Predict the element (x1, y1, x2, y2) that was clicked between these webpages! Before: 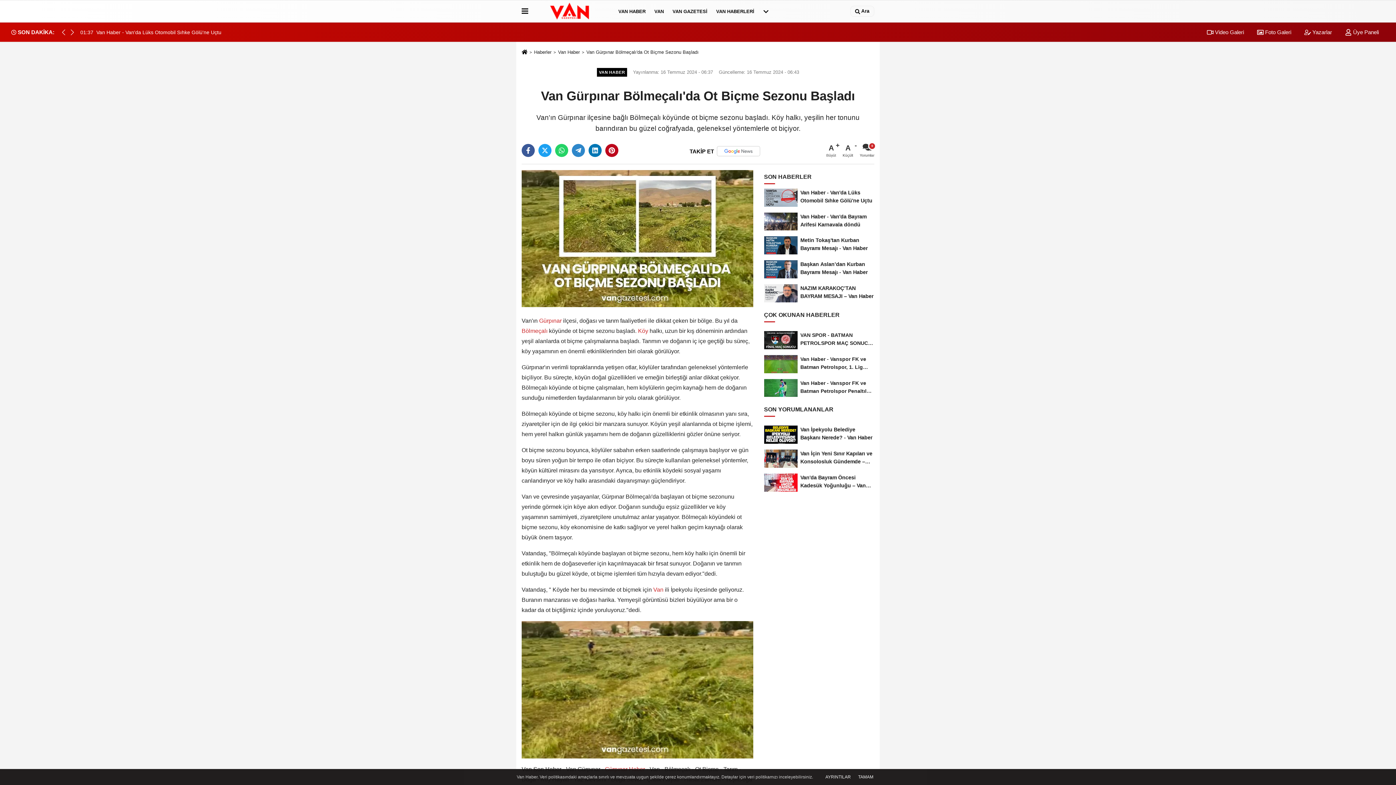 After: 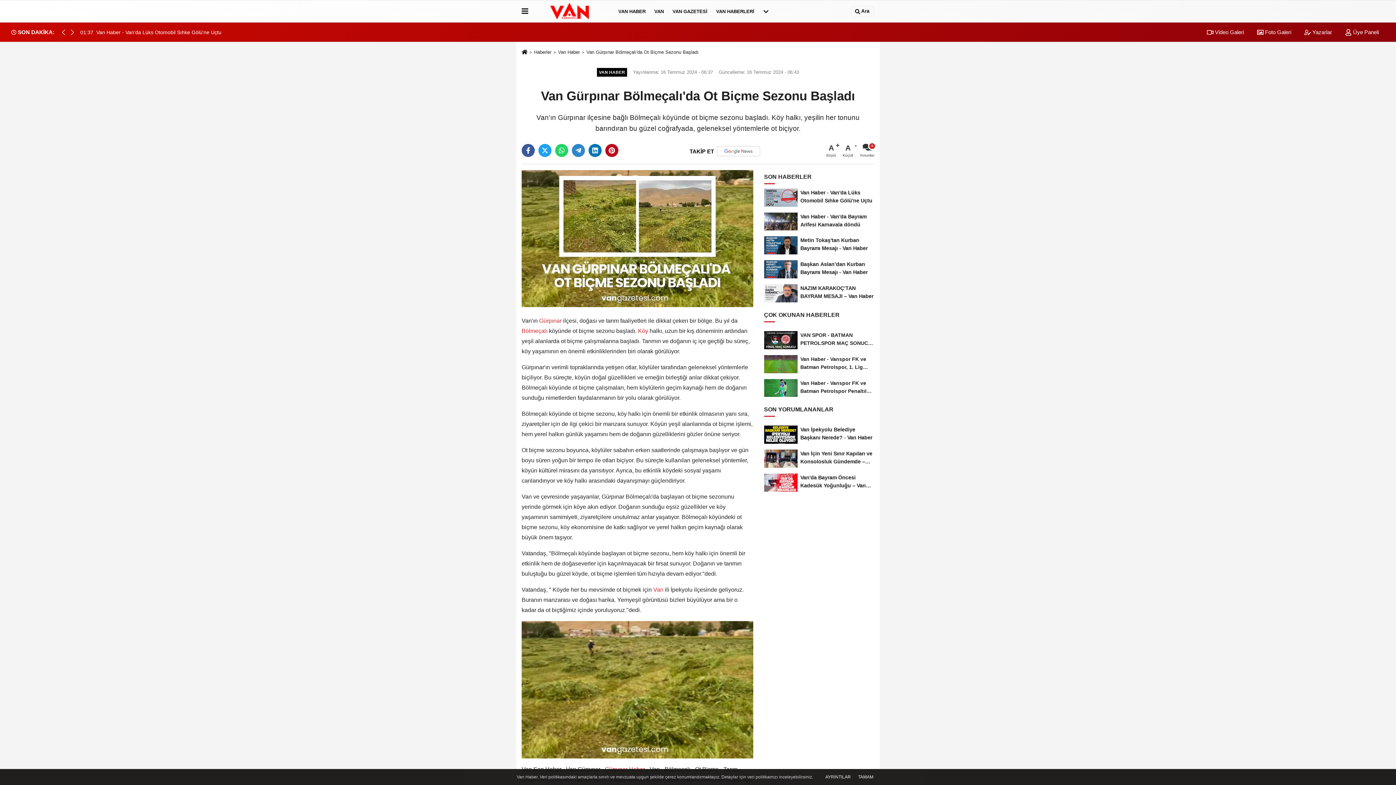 Action: bbox: (69, 26, 75, 38) label: Next slide